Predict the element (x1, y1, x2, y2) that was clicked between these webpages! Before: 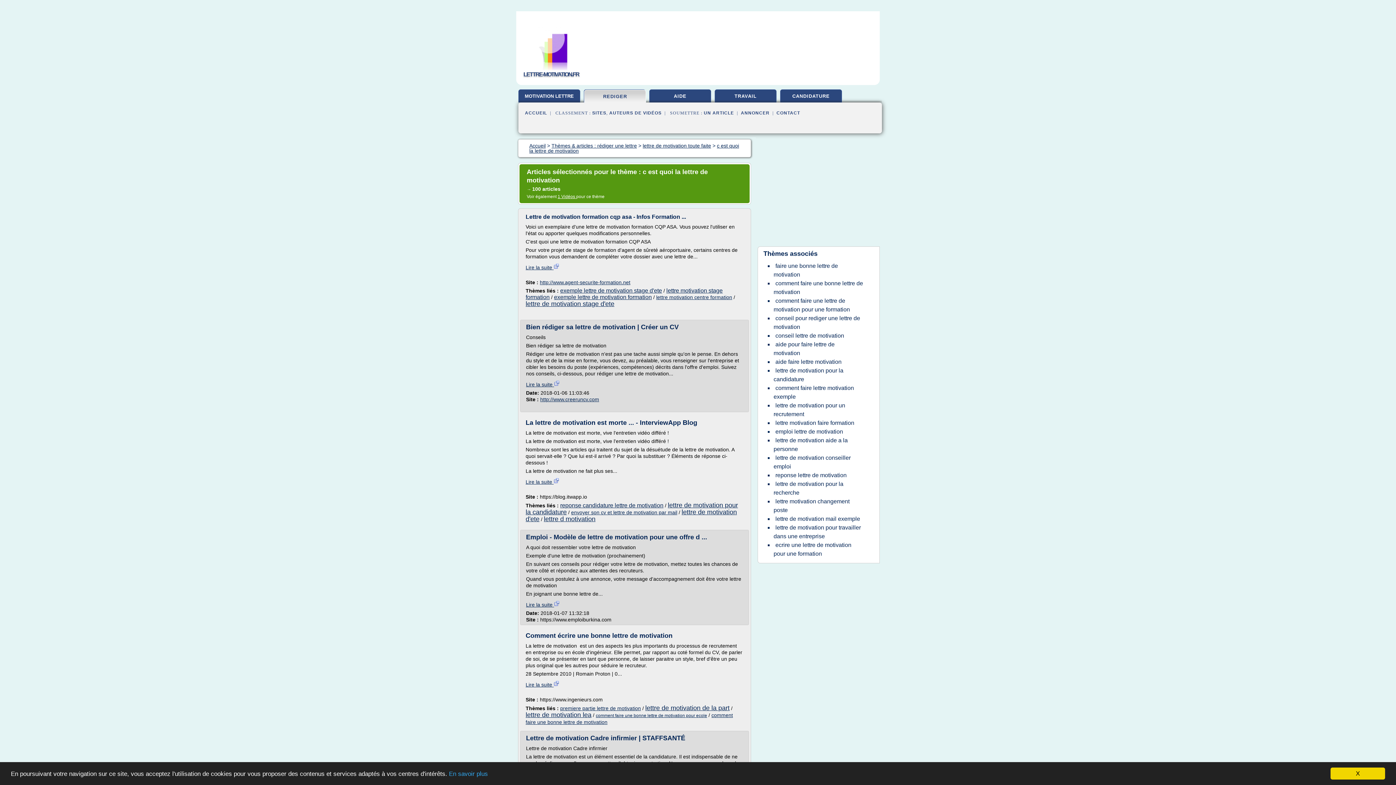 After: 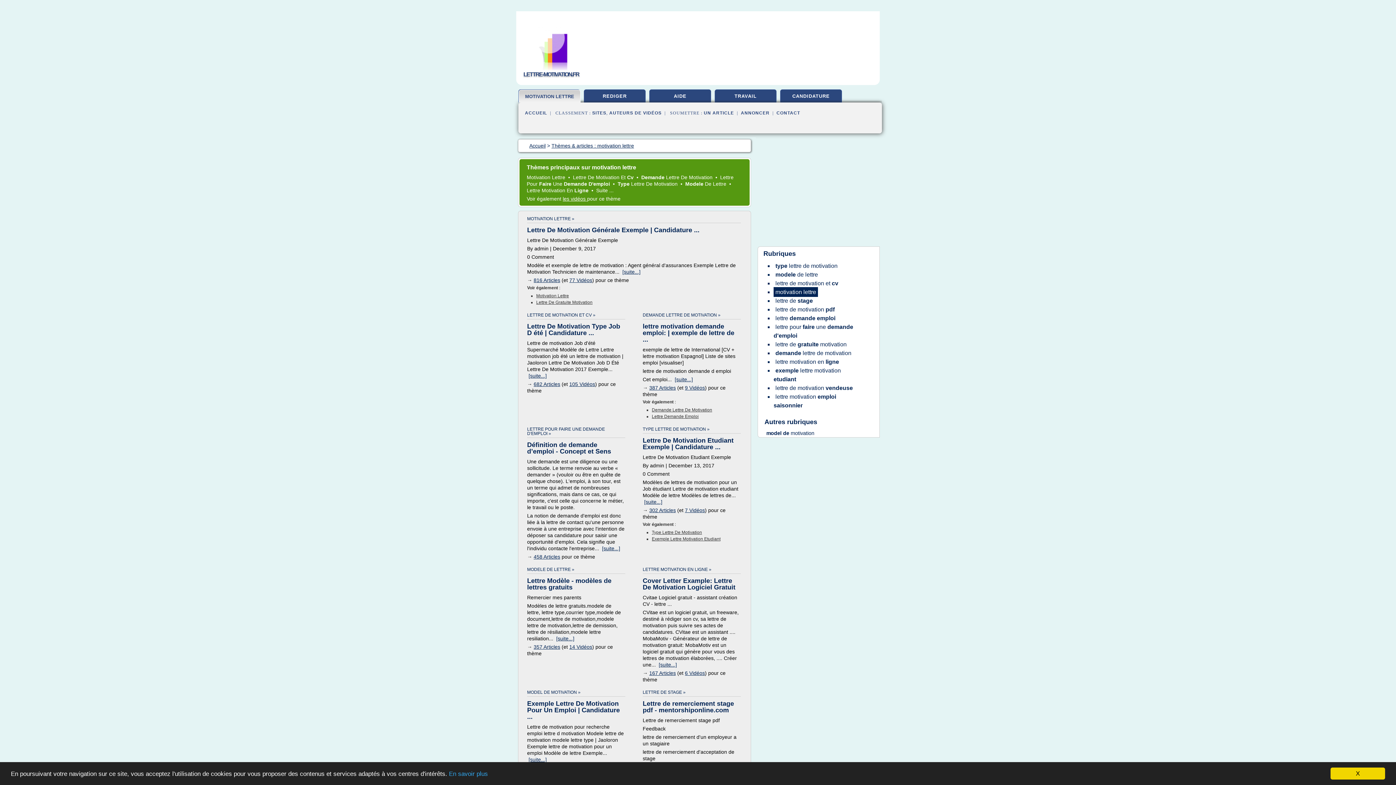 Action: label: ACCUEIL bbox: (525, 110, 547, 115)